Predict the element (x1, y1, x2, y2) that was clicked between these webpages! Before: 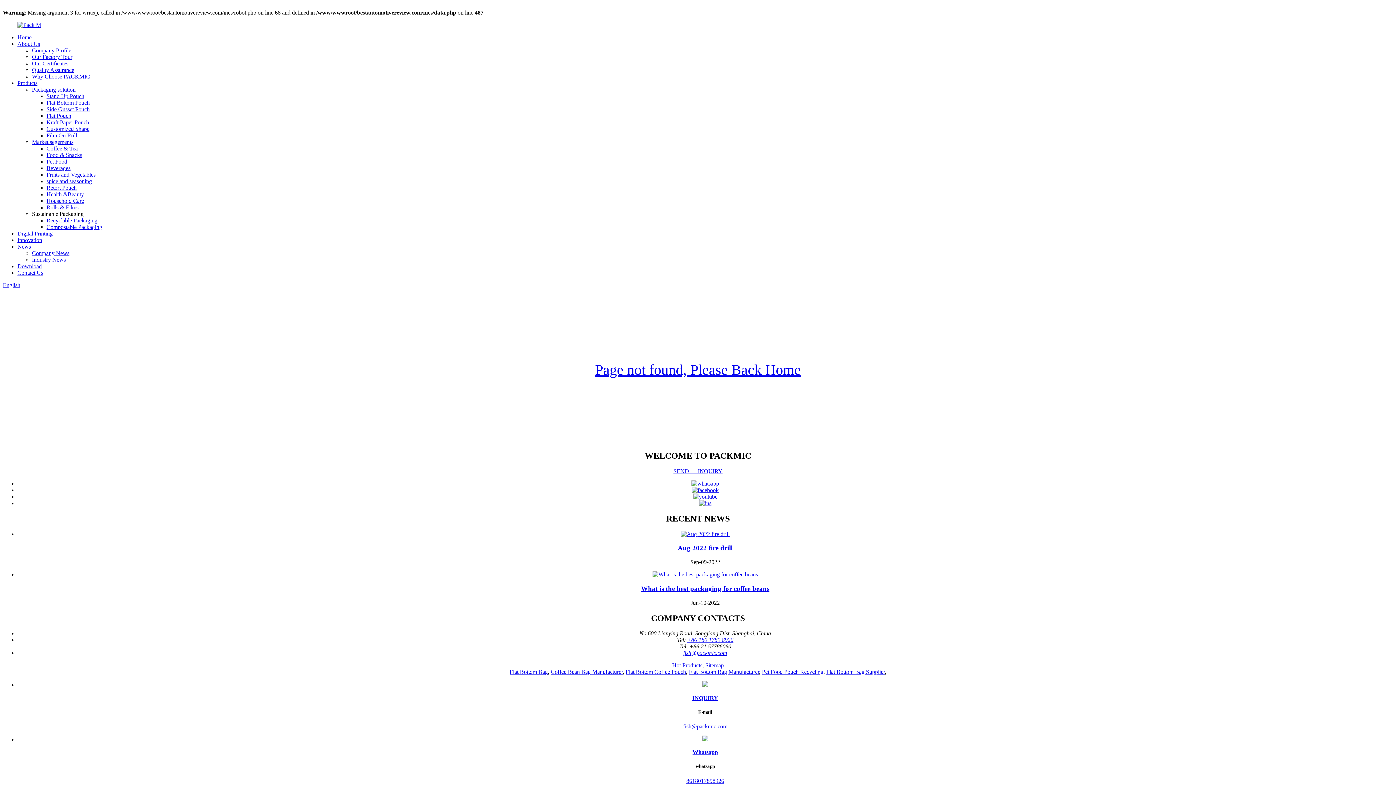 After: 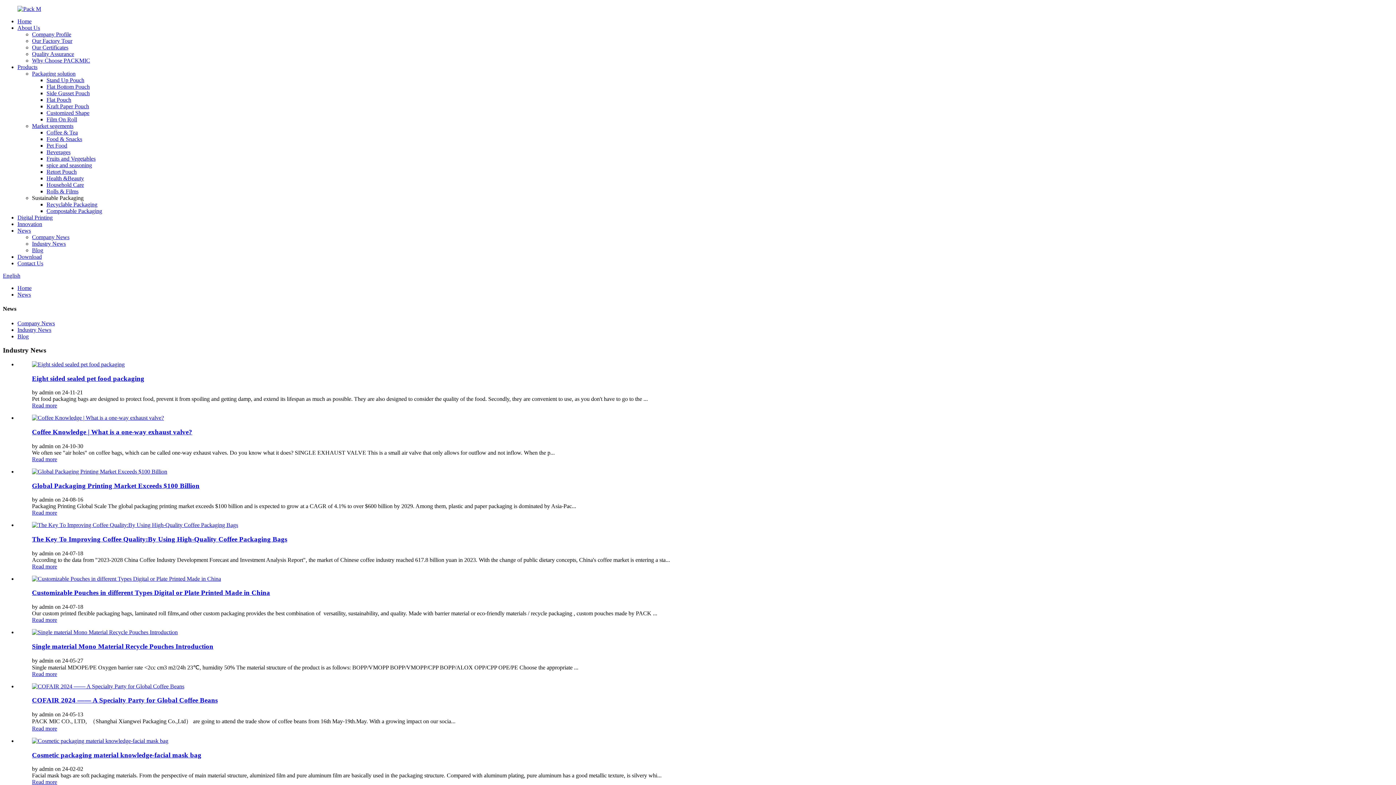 Action: bbox: (32, 256, 65, 262) label: Industry News